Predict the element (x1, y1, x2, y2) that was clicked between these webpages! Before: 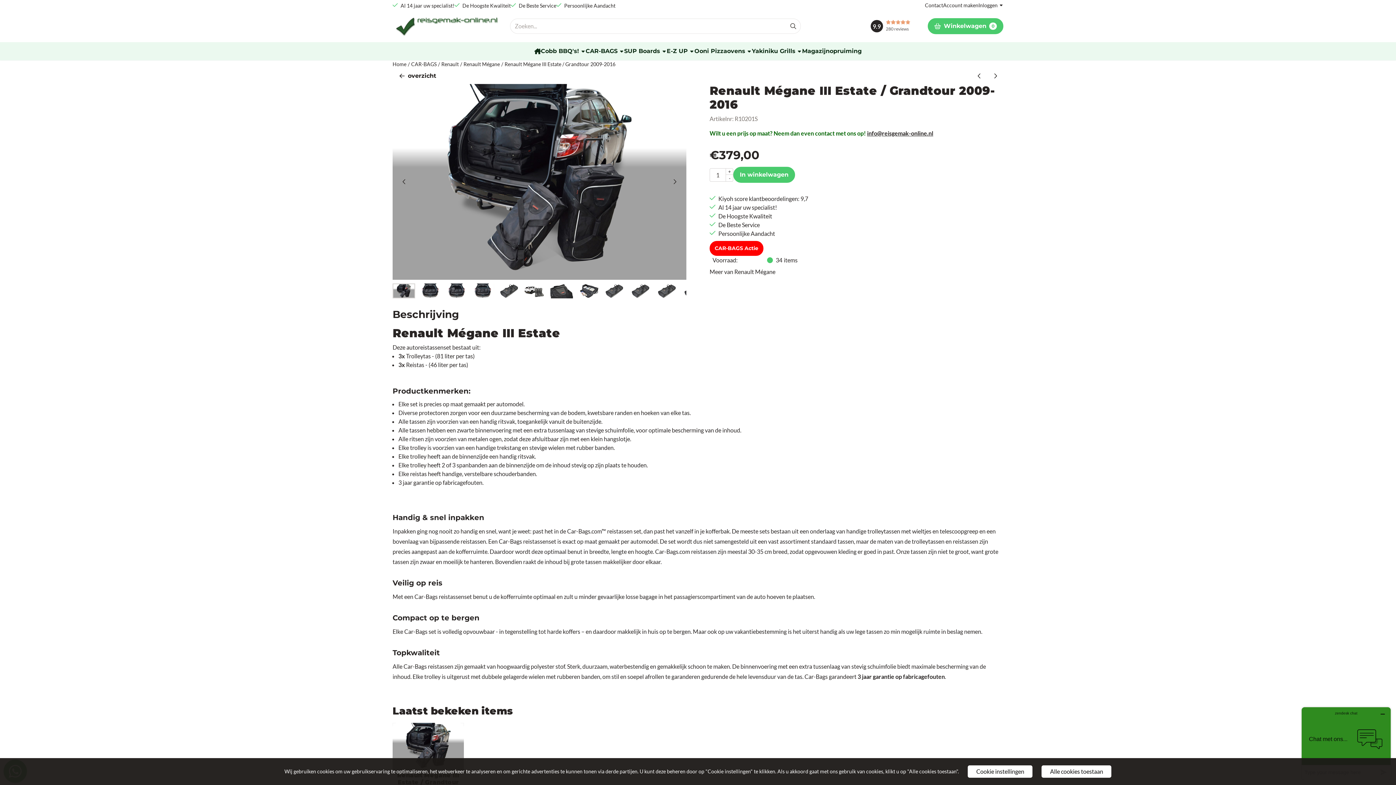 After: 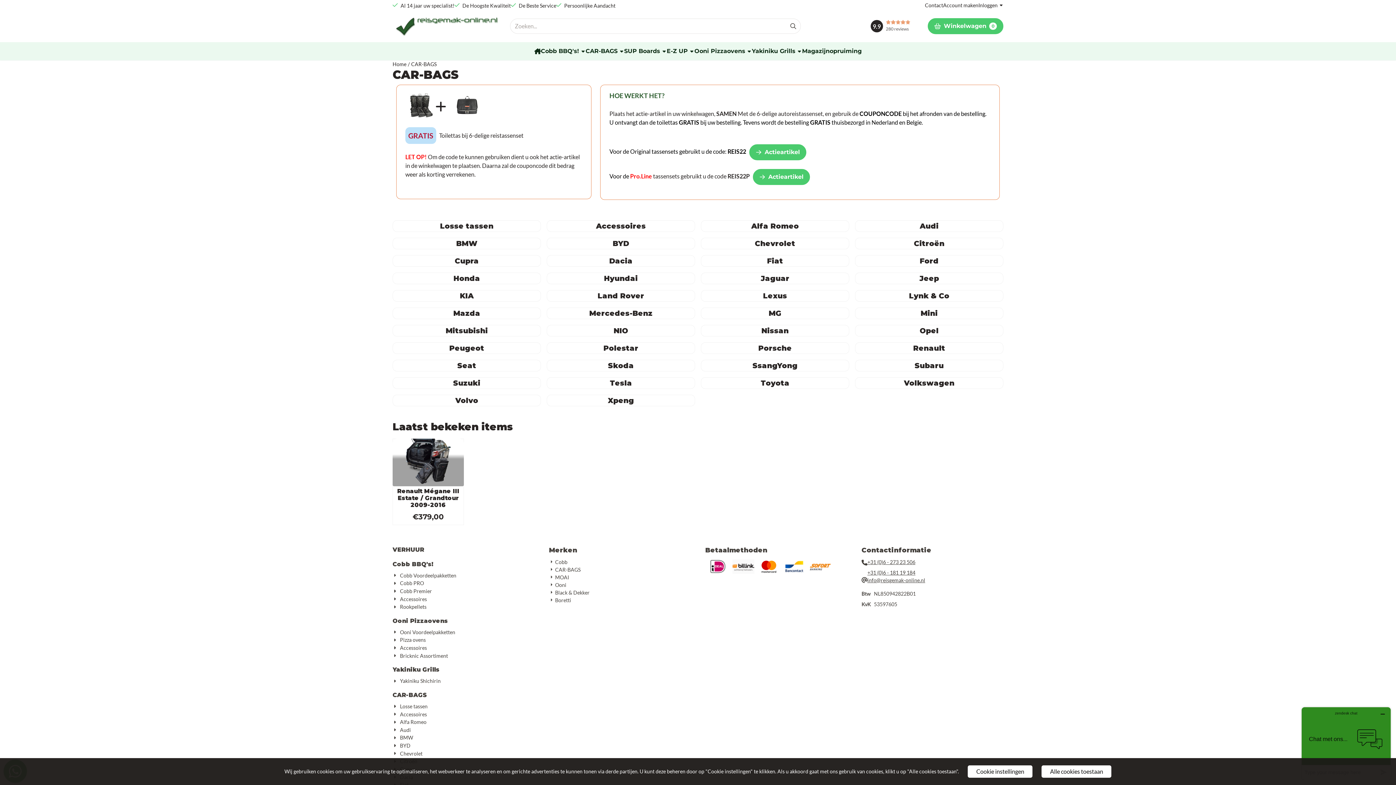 Action: label: CAR-BAGS bbox: (585, 42, 624, 60)